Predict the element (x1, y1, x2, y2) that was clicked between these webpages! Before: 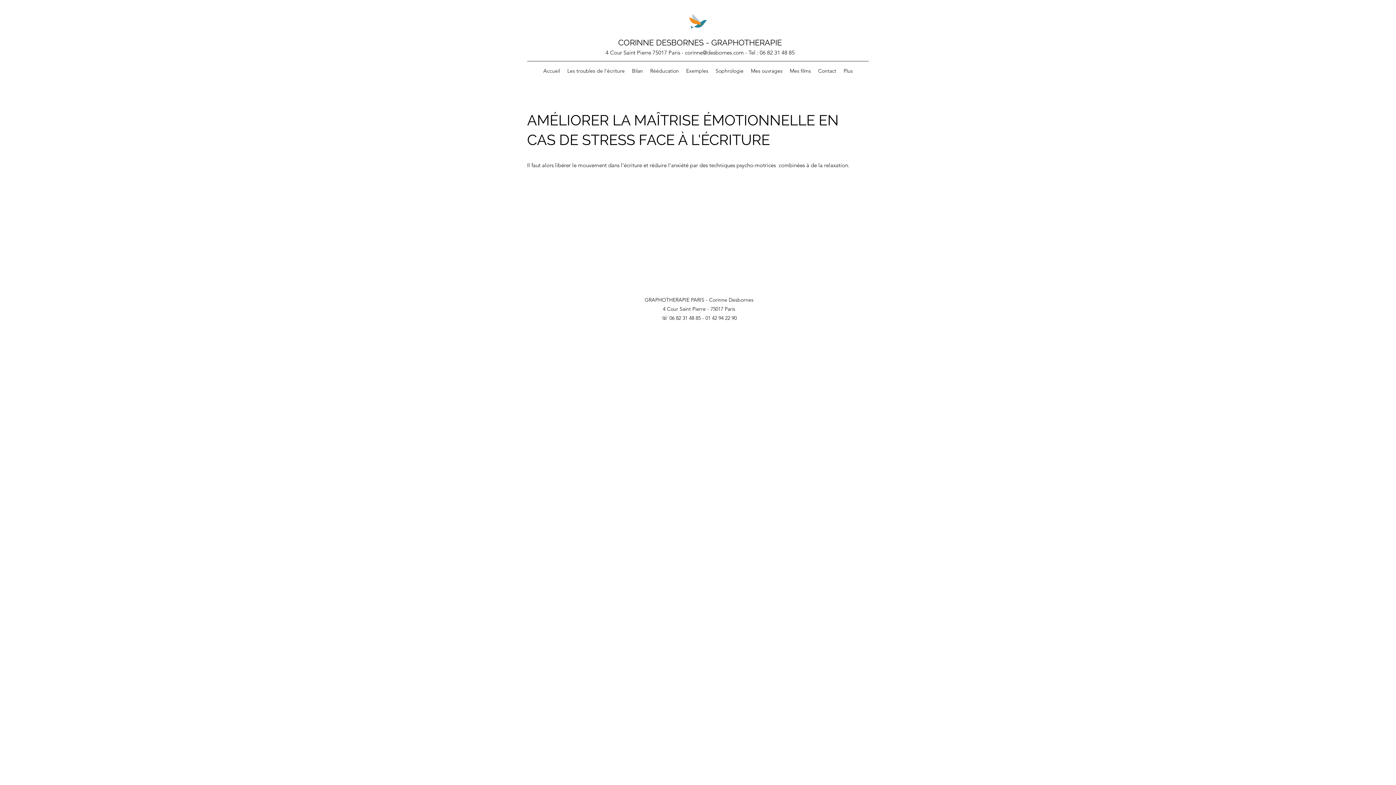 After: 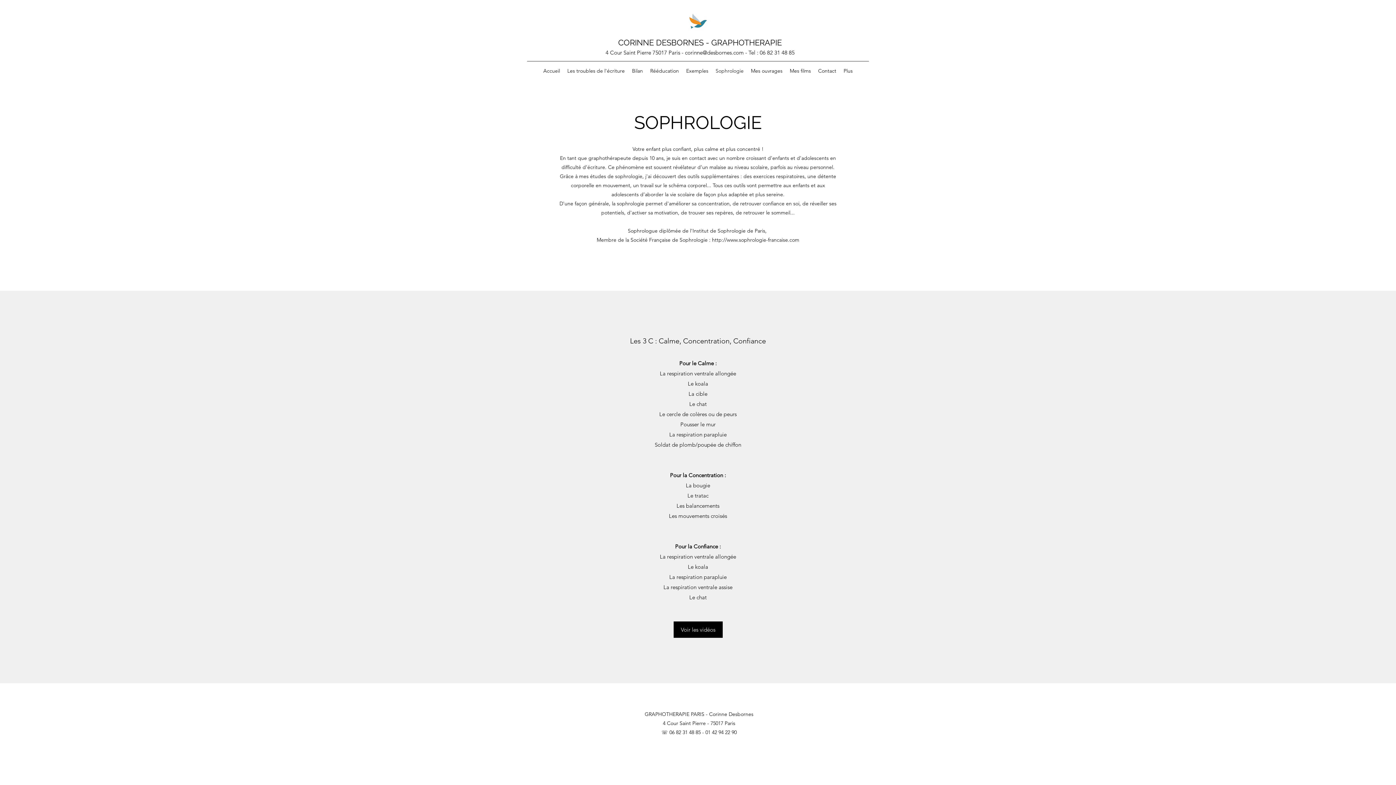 Action: bbox: (712, 65, 747, 76) label: Sophrologie